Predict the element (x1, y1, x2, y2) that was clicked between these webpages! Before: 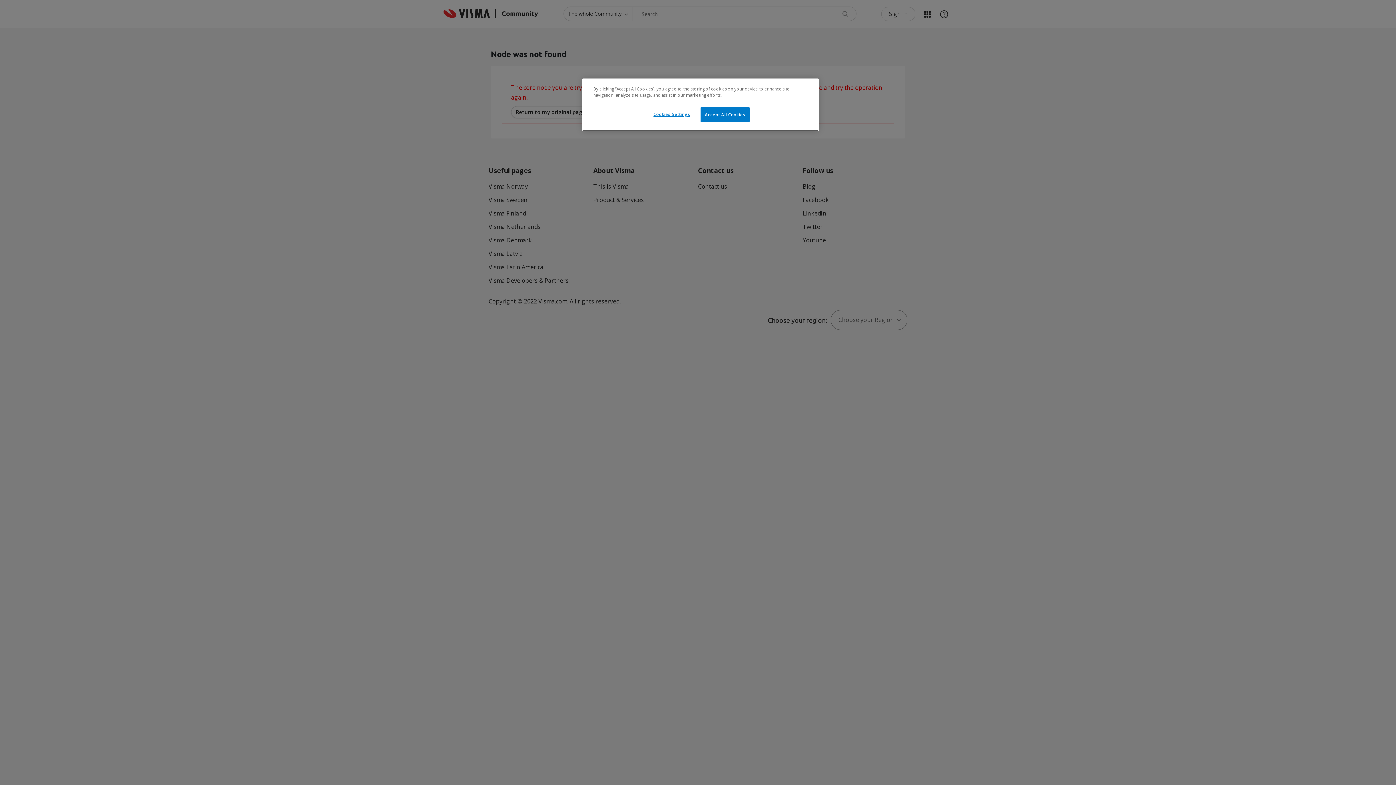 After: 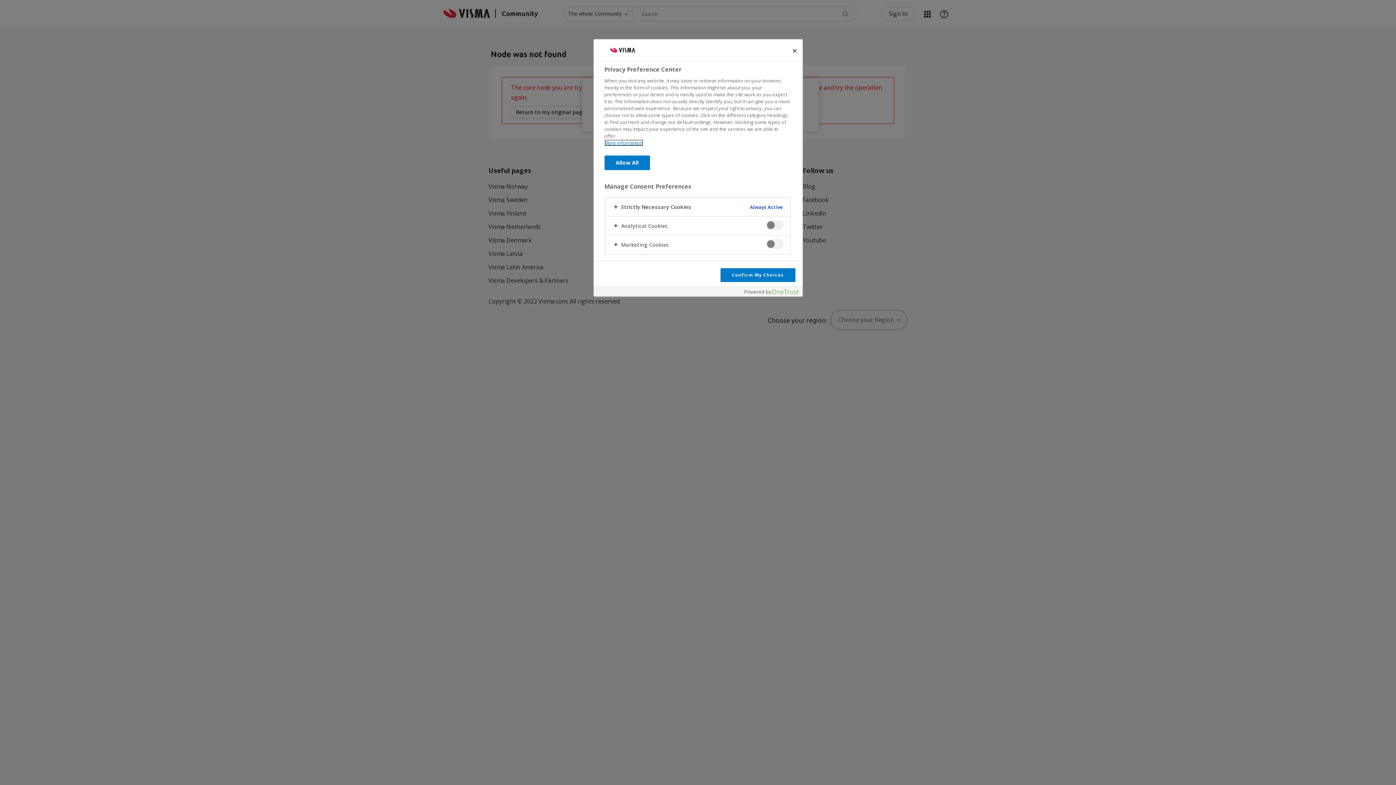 Action: label: Cookies Settings bbox: (647, 107, 696, 121)